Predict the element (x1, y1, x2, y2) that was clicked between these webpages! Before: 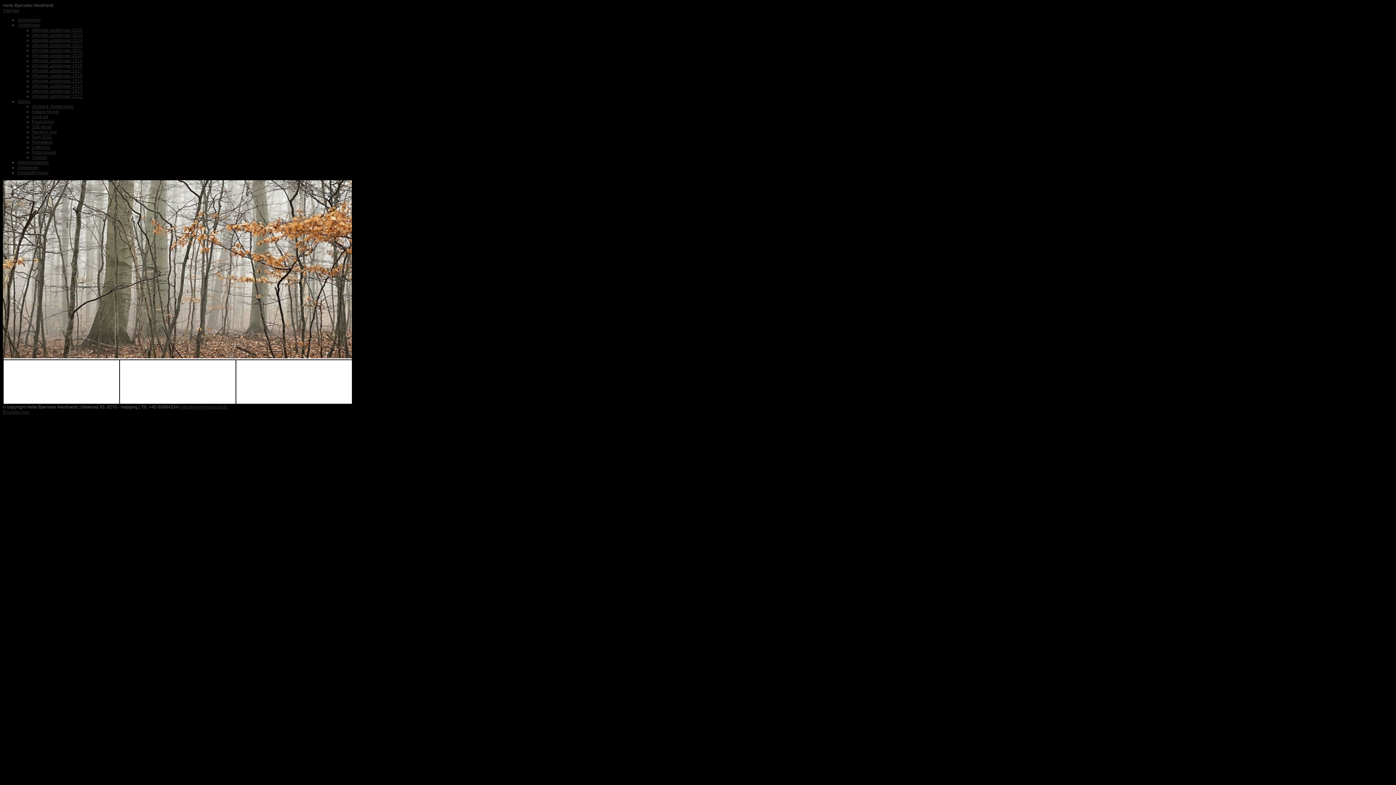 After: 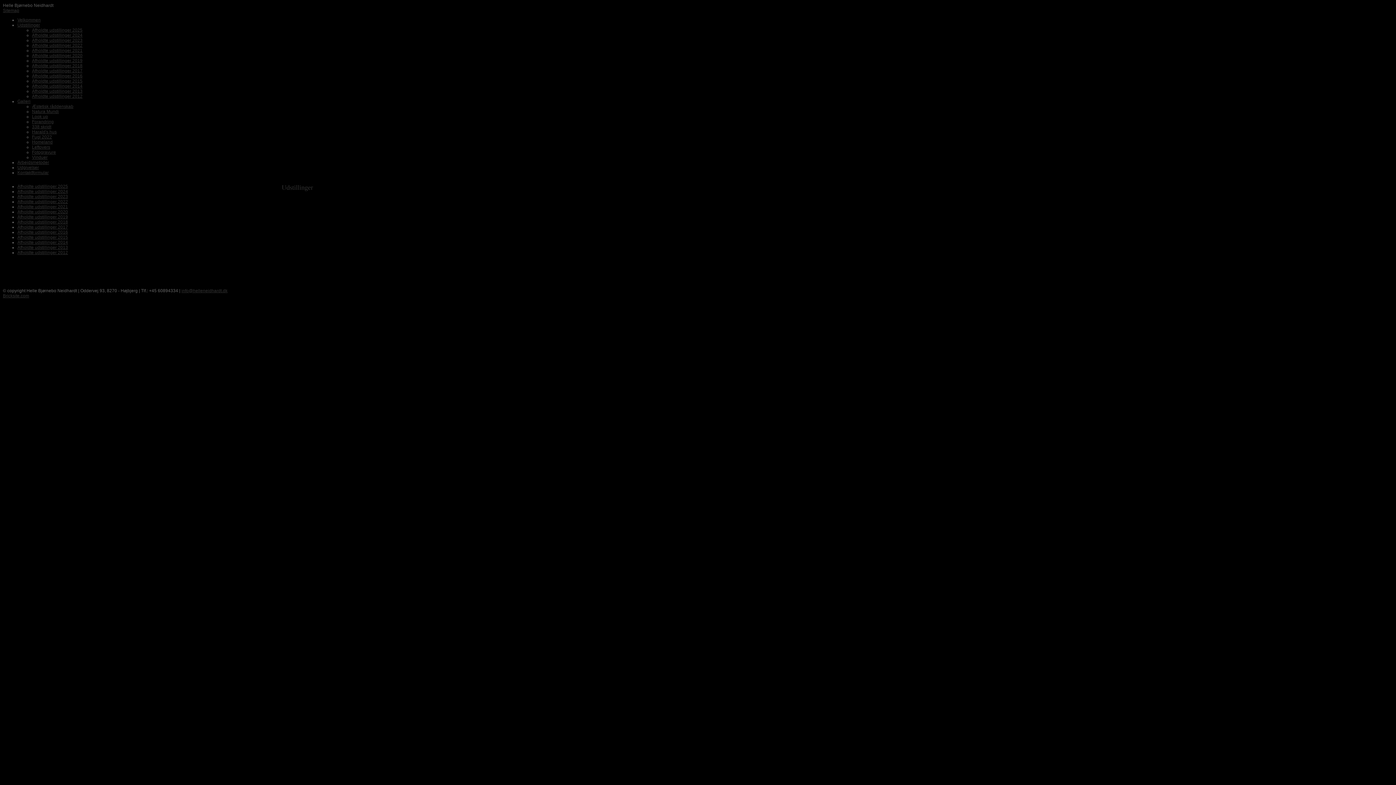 Action: label: Udstillinger bbox: (17, 22, 40, 27)